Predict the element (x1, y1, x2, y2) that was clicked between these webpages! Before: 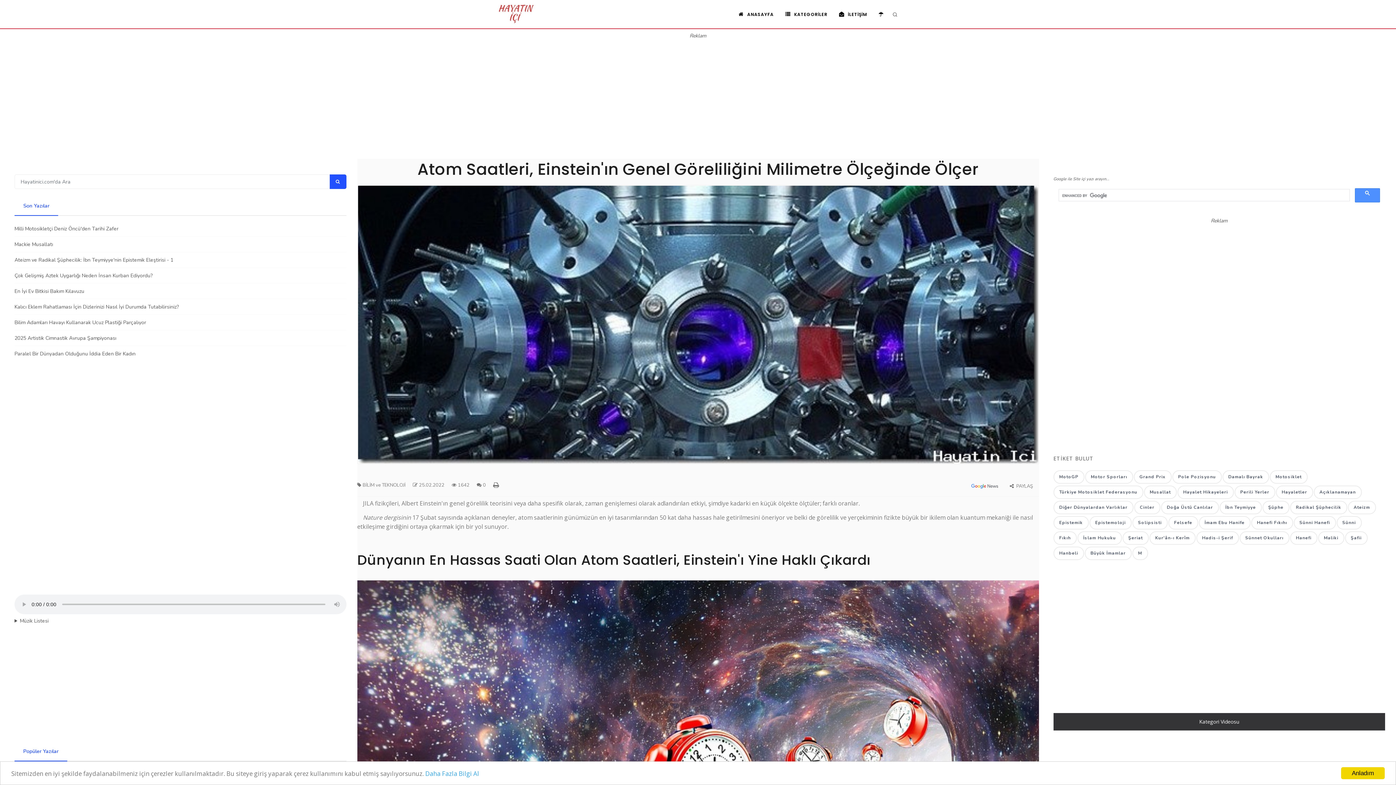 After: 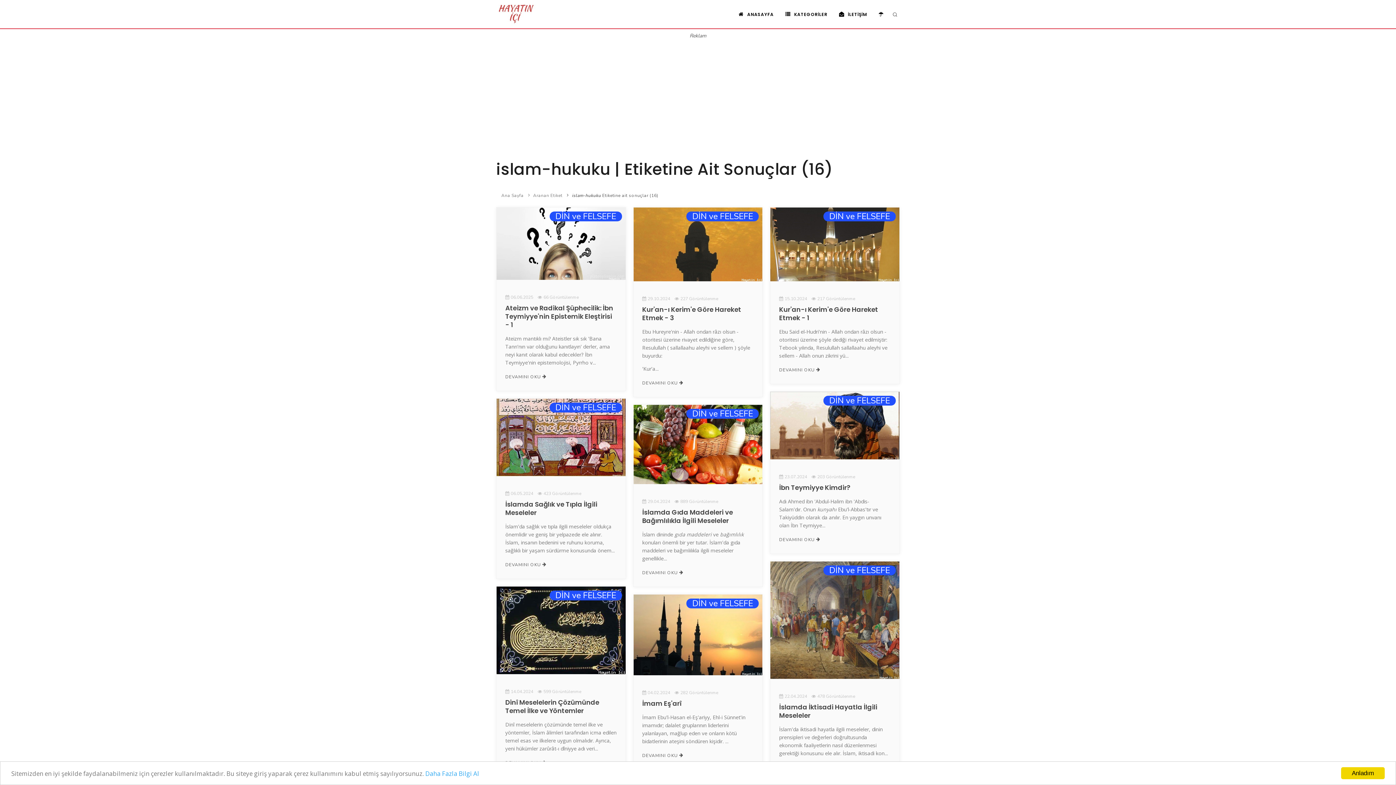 Action: bbox: (1077, 531, 1122, 545) label: İslam Hukuku